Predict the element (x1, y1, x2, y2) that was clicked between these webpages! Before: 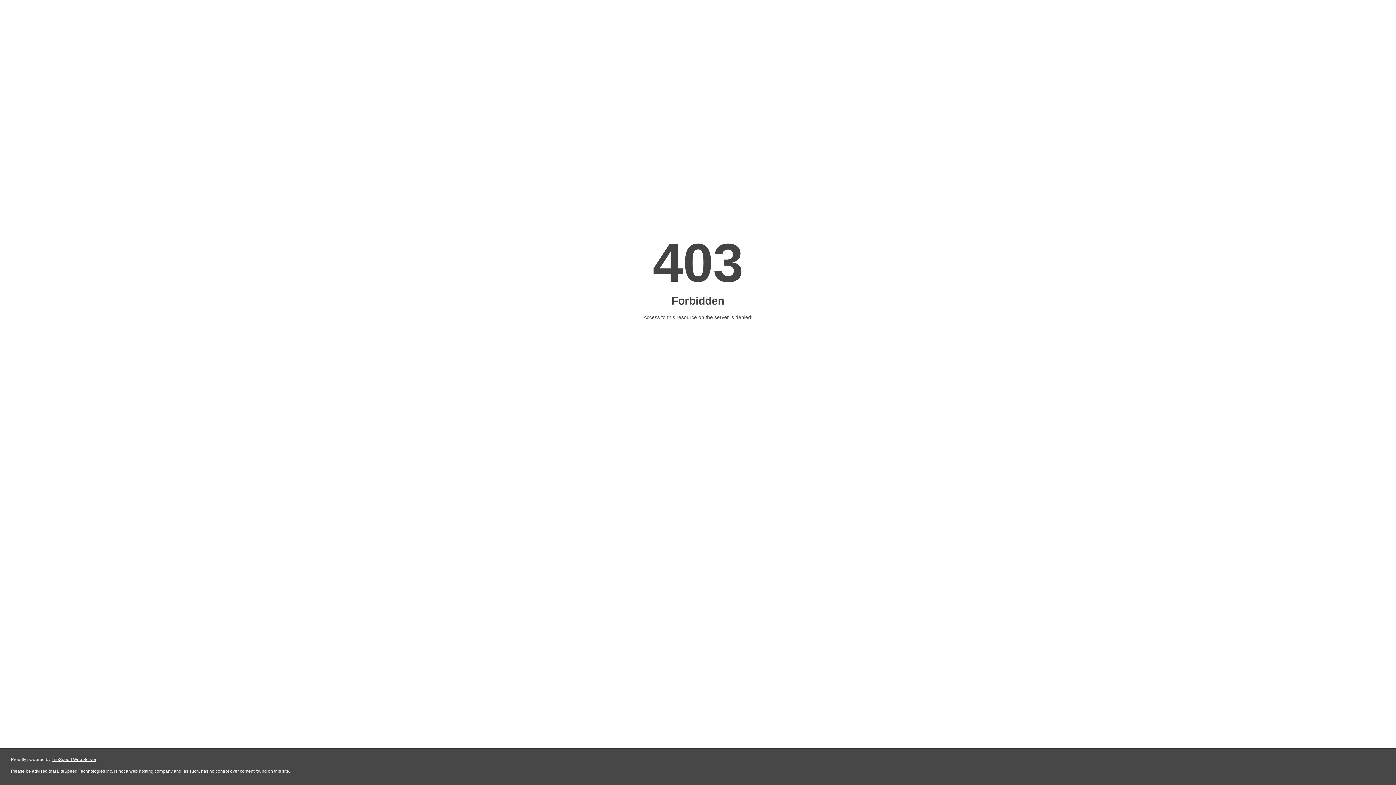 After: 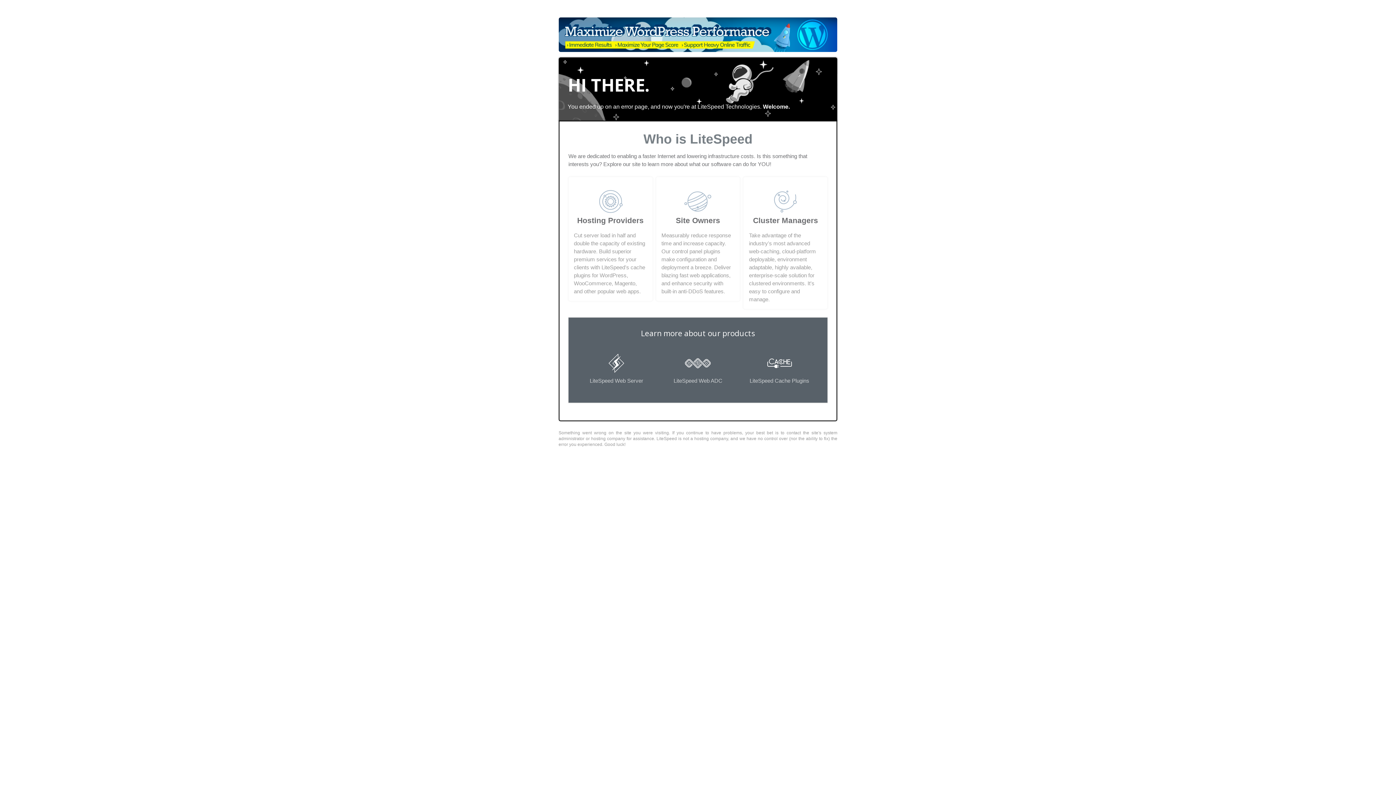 Action: label: LiteSpeed Web Server bbox: (51, 757, 96, 762)